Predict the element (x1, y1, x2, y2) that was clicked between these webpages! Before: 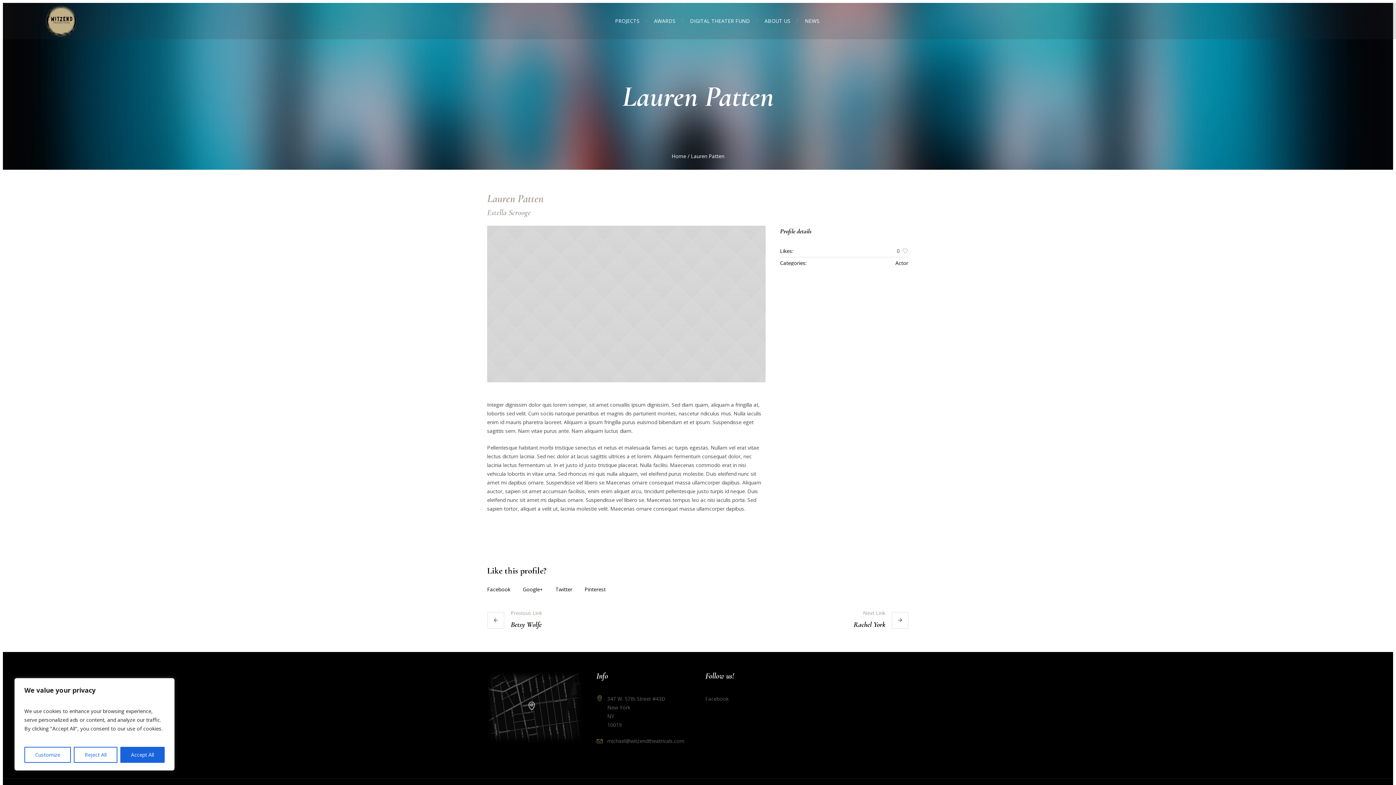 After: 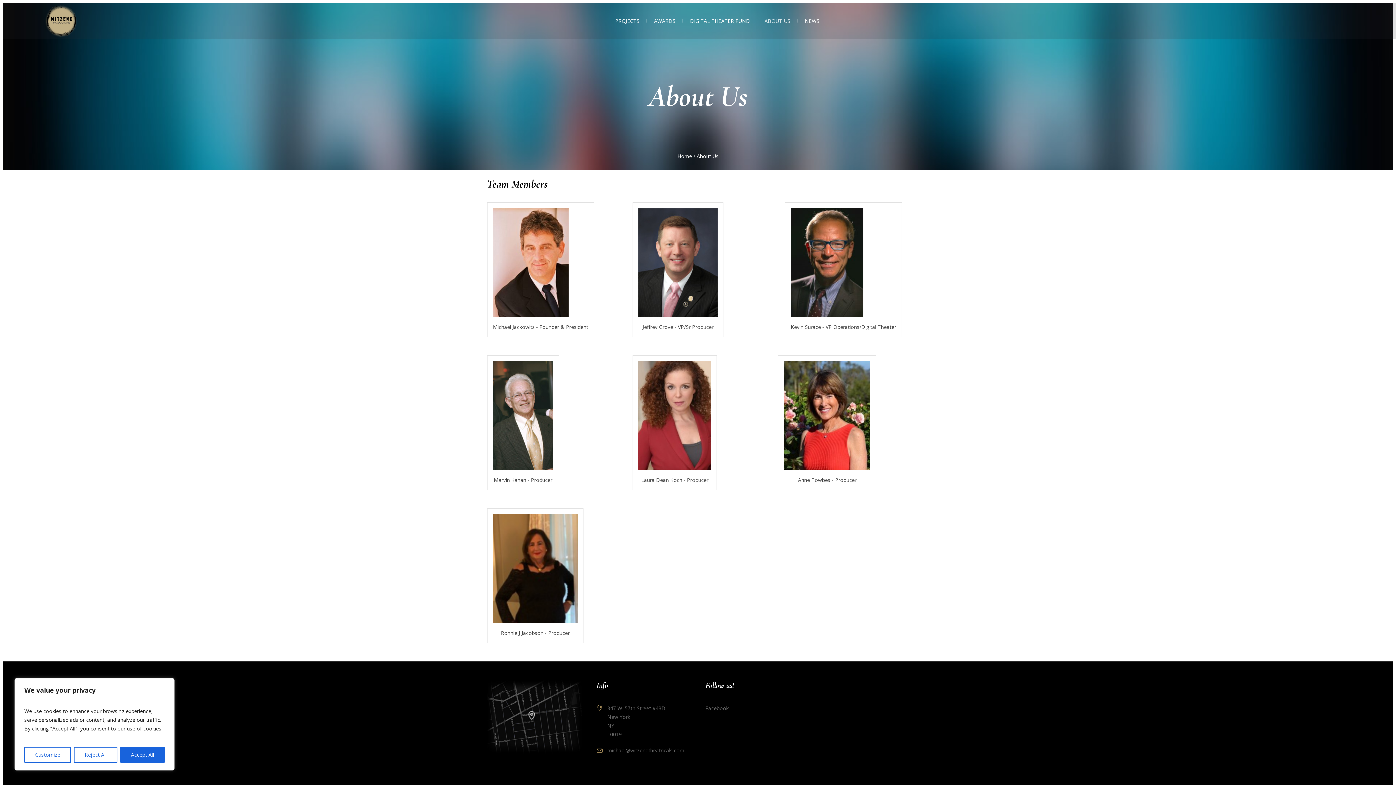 Action: bbox: (757, 2, 797, 39) label: ABOUT US